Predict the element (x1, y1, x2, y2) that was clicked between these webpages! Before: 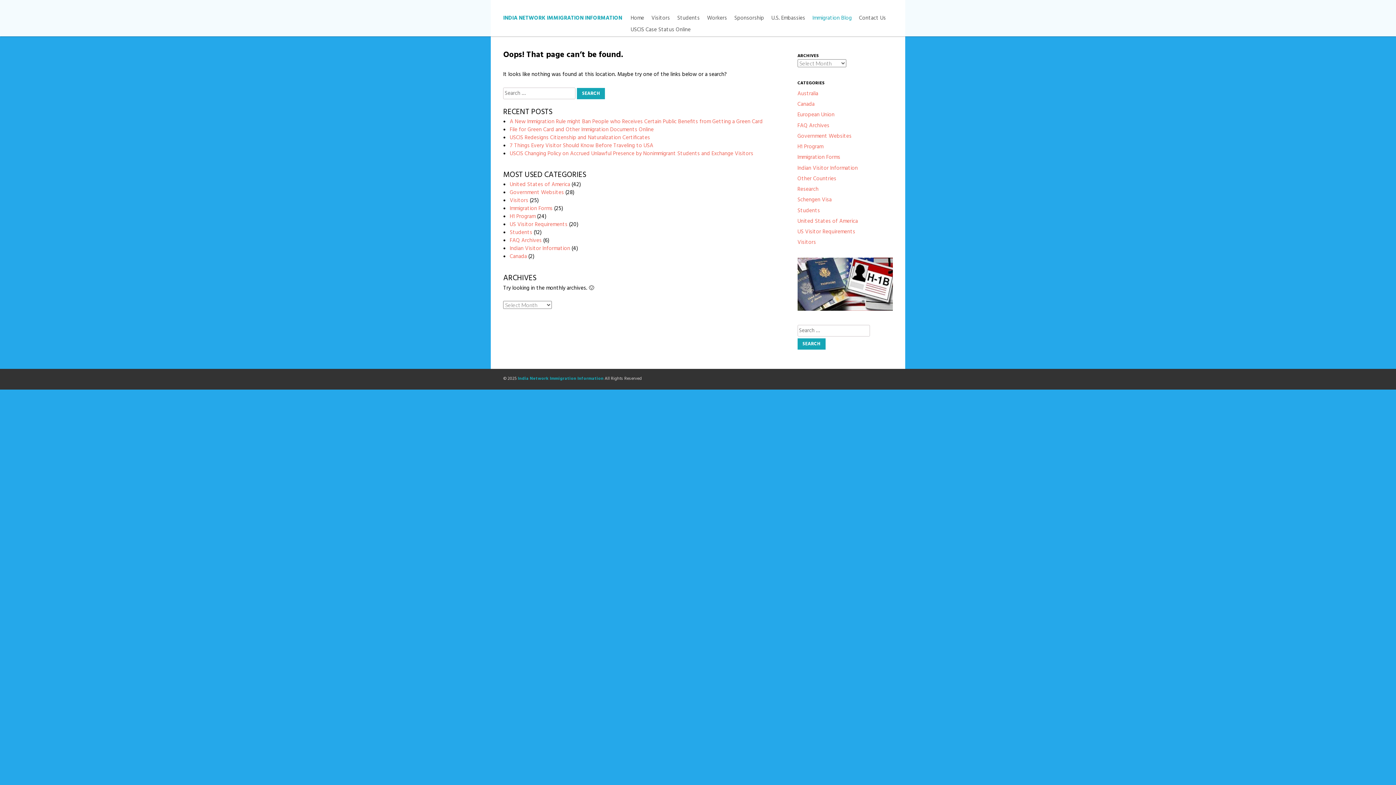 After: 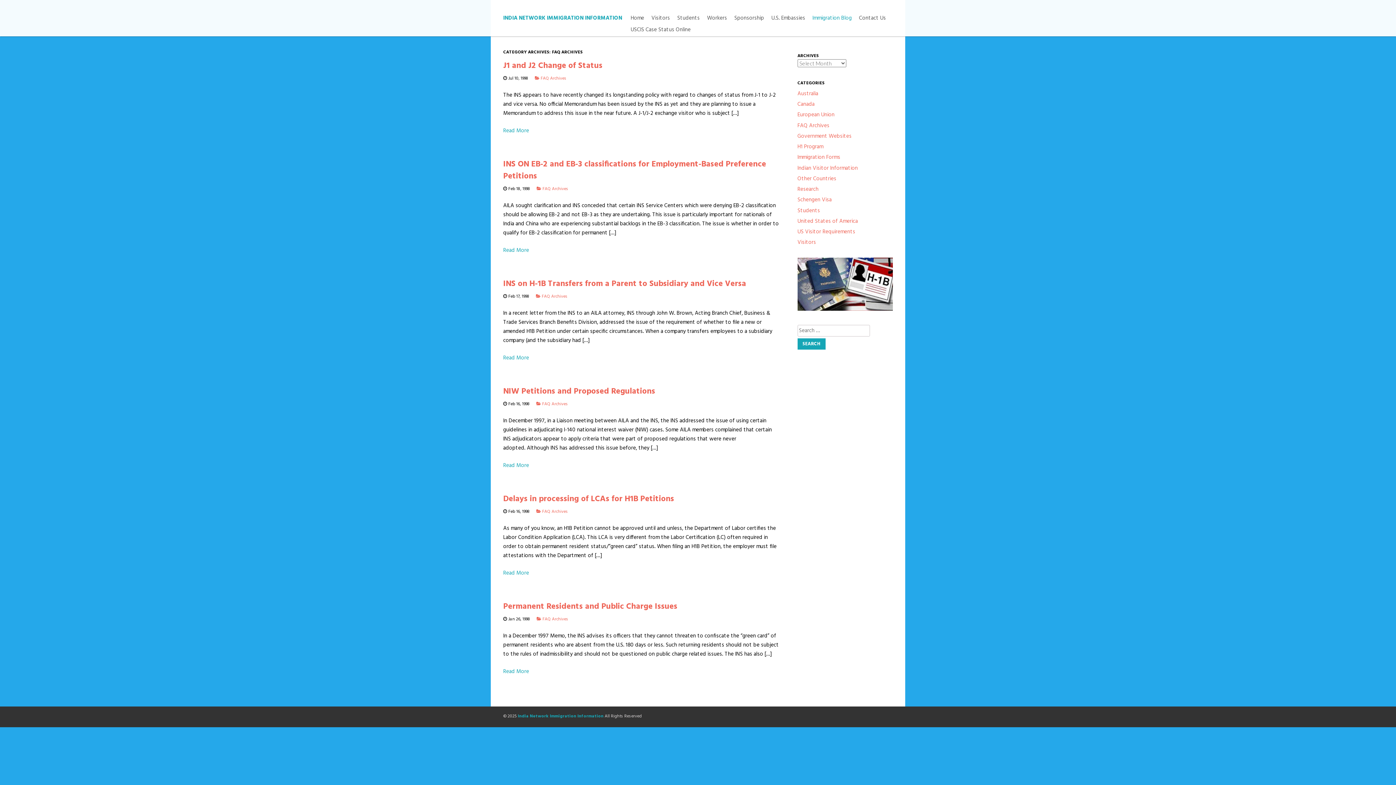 Action: label: FAQ Archives bbox: (509, 236, 541, 245)